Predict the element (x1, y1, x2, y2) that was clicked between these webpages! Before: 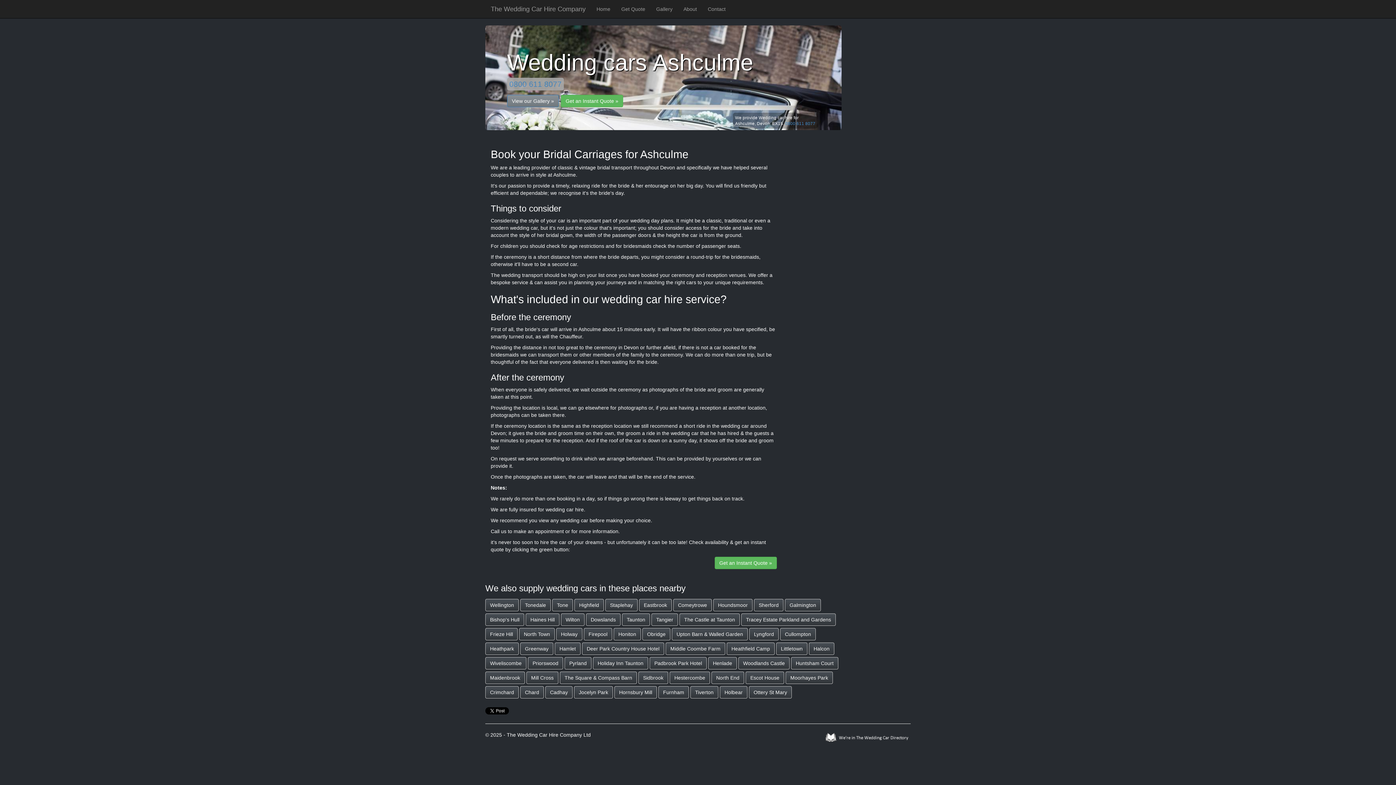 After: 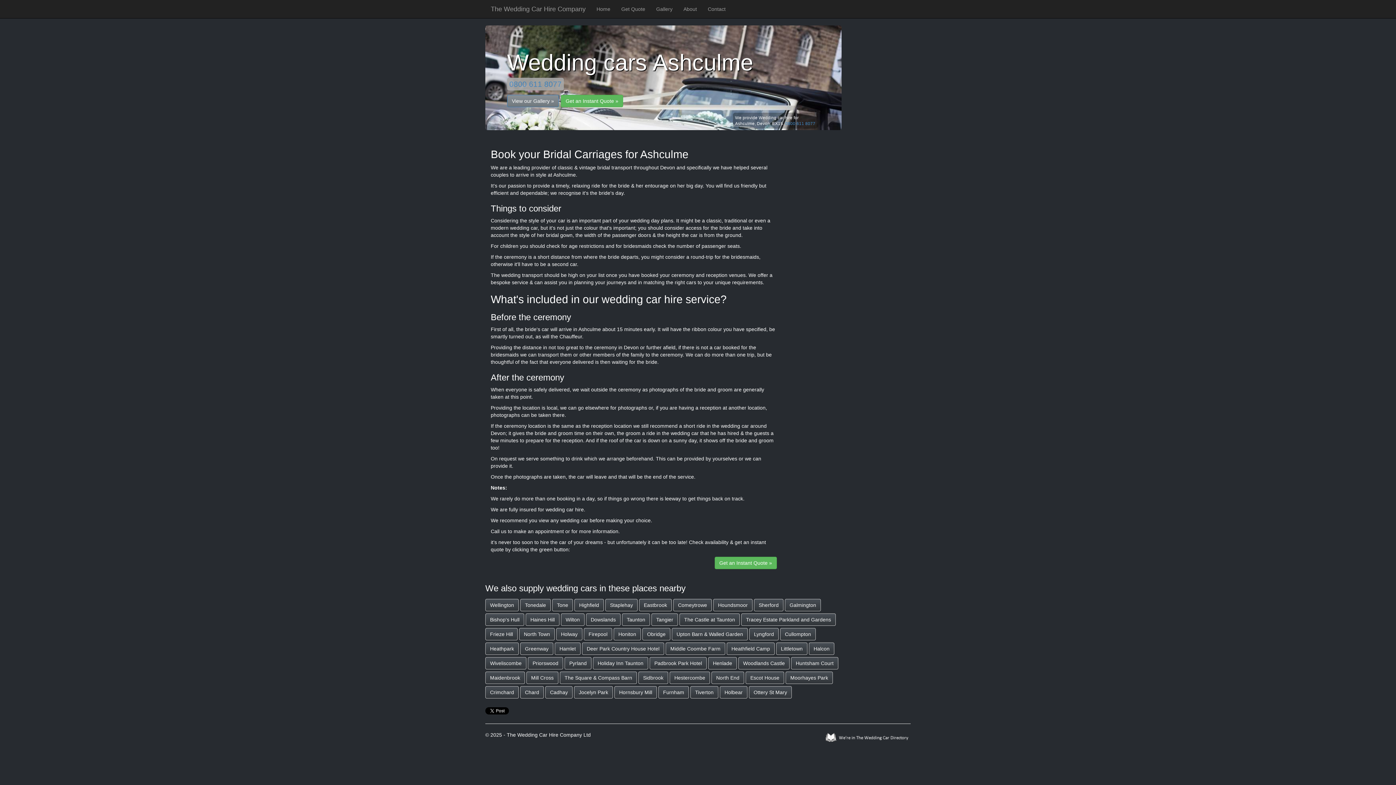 Action: bbox: (822, 734, 910, 740)